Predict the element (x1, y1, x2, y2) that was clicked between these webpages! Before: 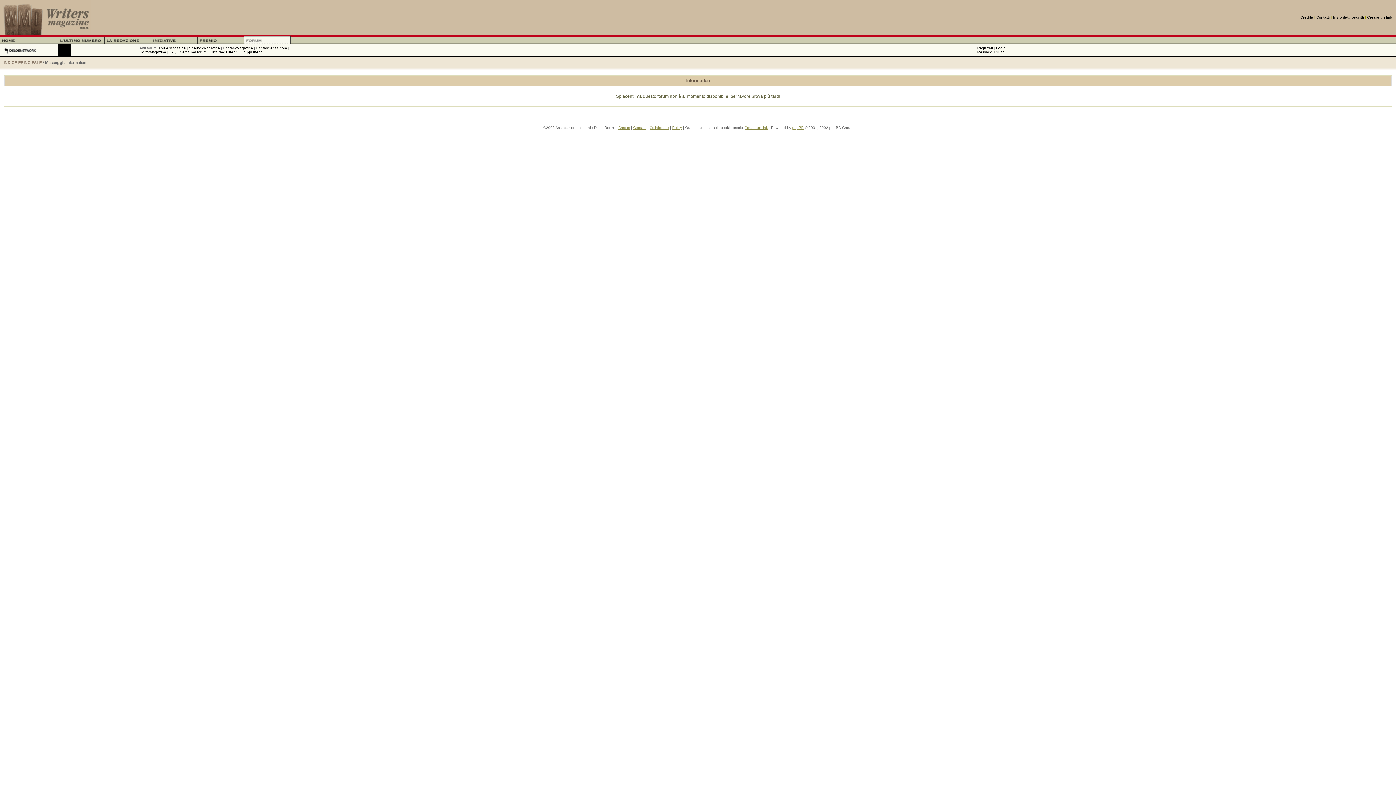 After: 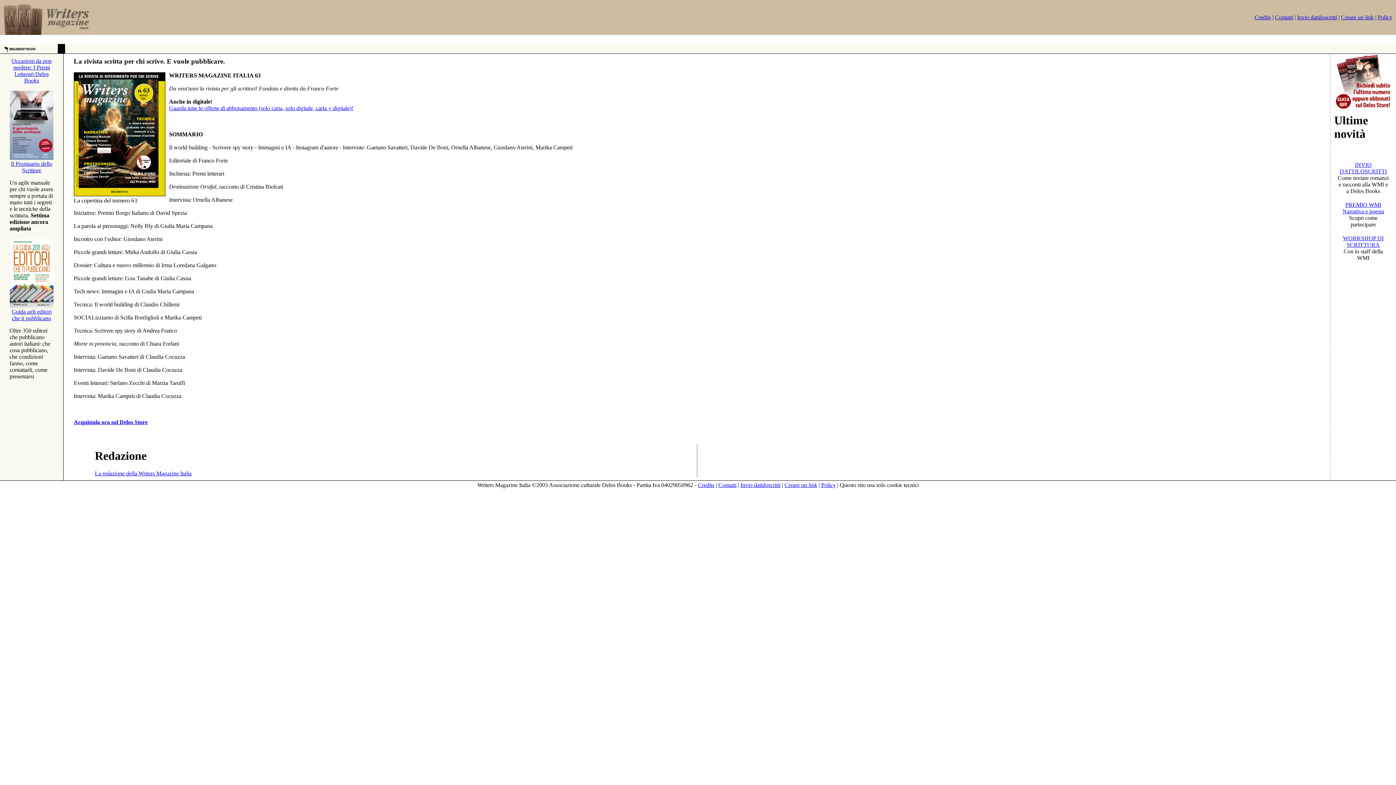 Action: bbox: (744, 125, 768, 129) label: Creare un link